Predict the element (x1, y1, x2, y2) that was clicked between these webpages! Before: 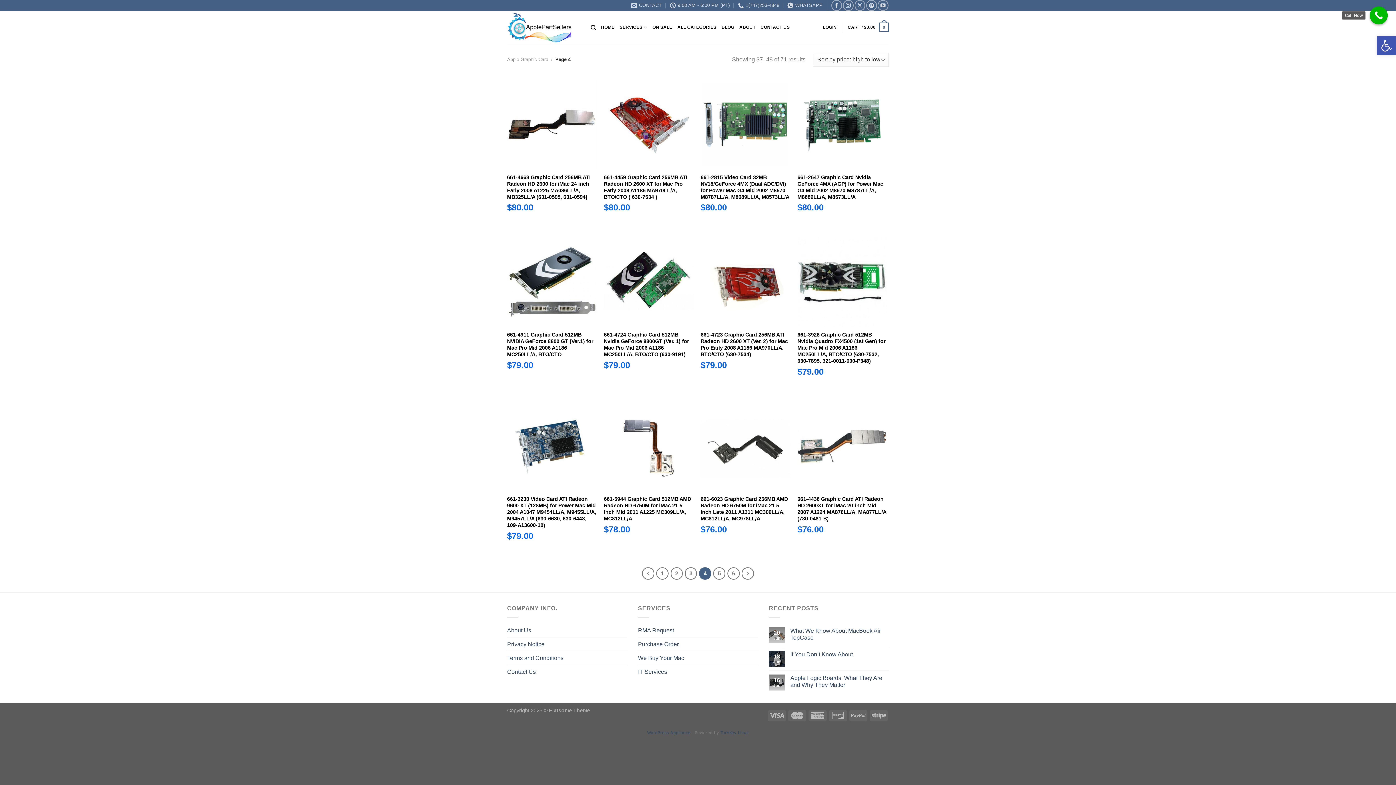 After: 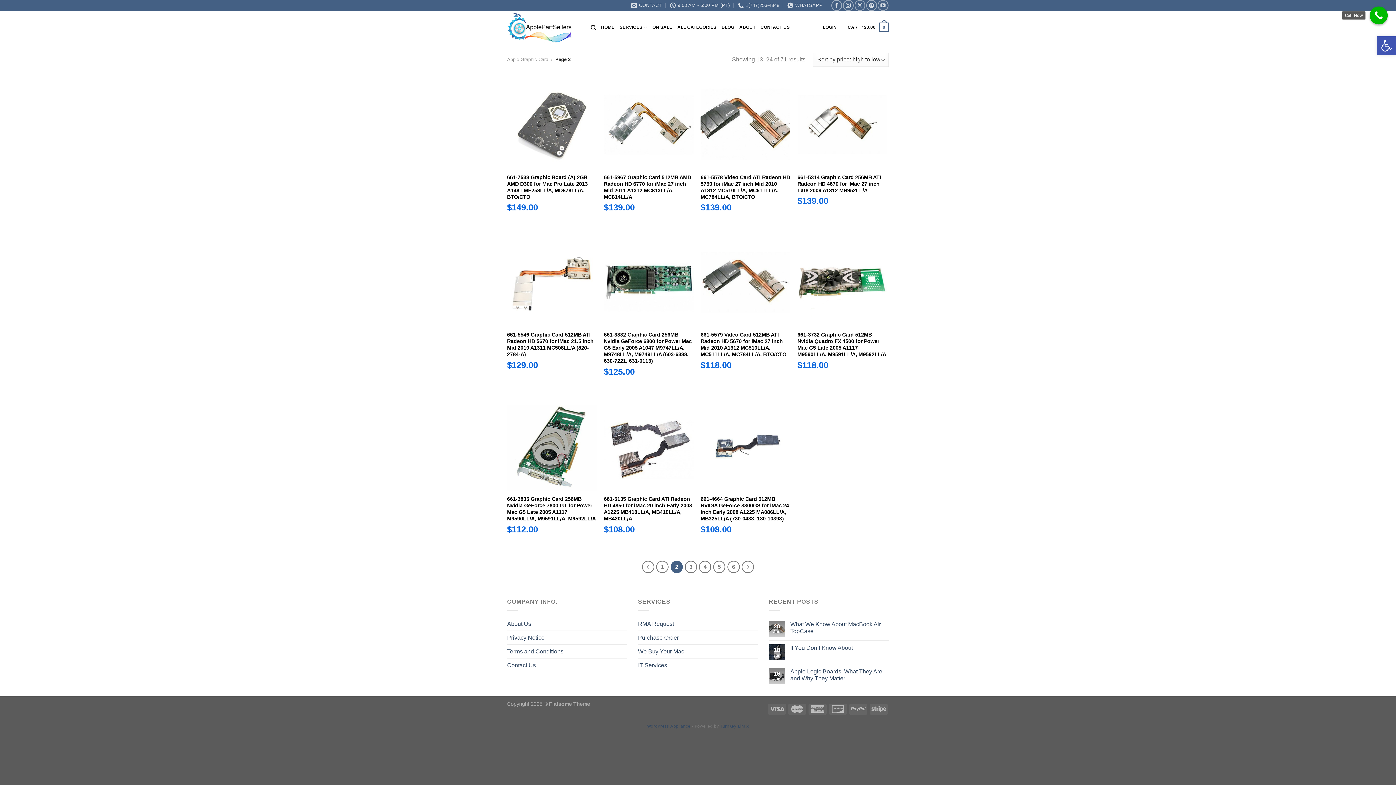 Action: bbox: (670, 567, 682, 579) label: 2